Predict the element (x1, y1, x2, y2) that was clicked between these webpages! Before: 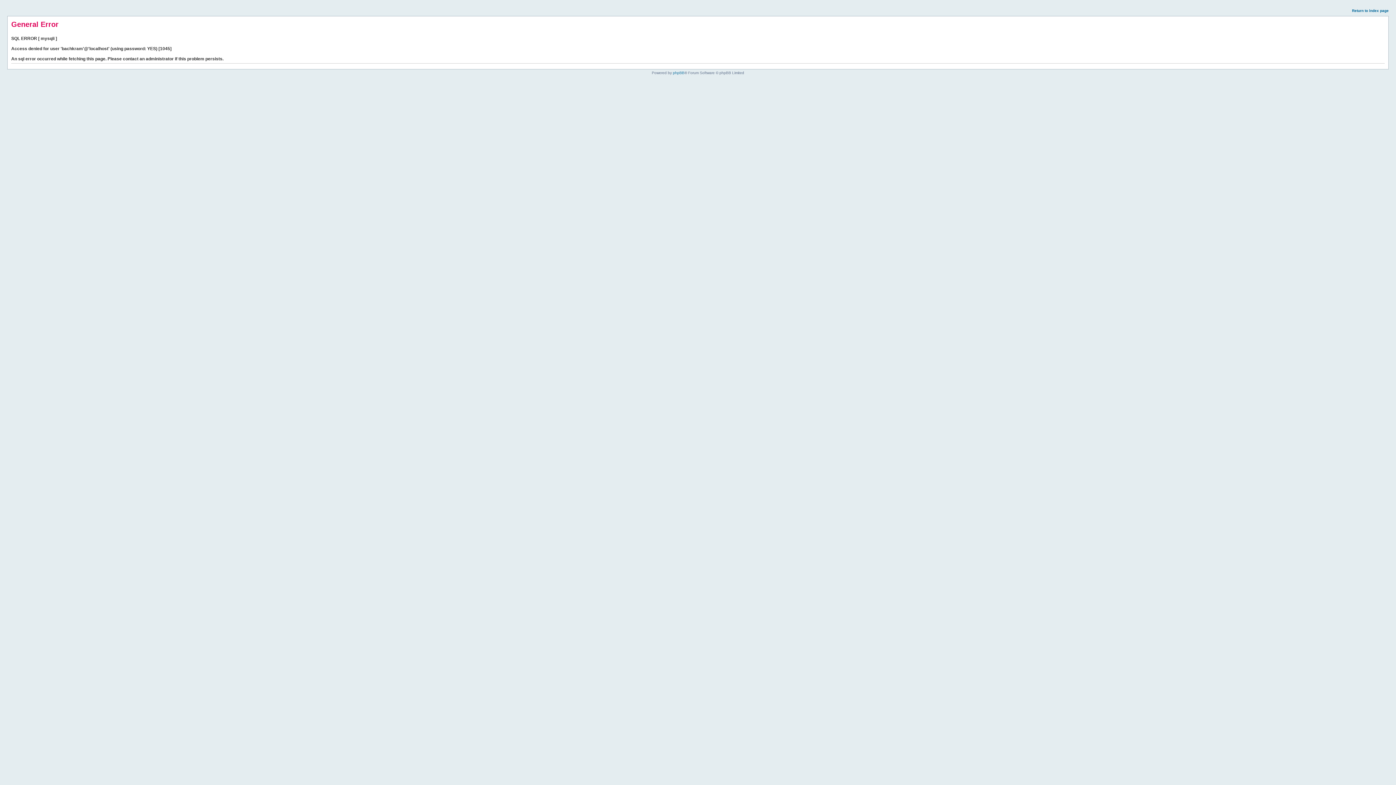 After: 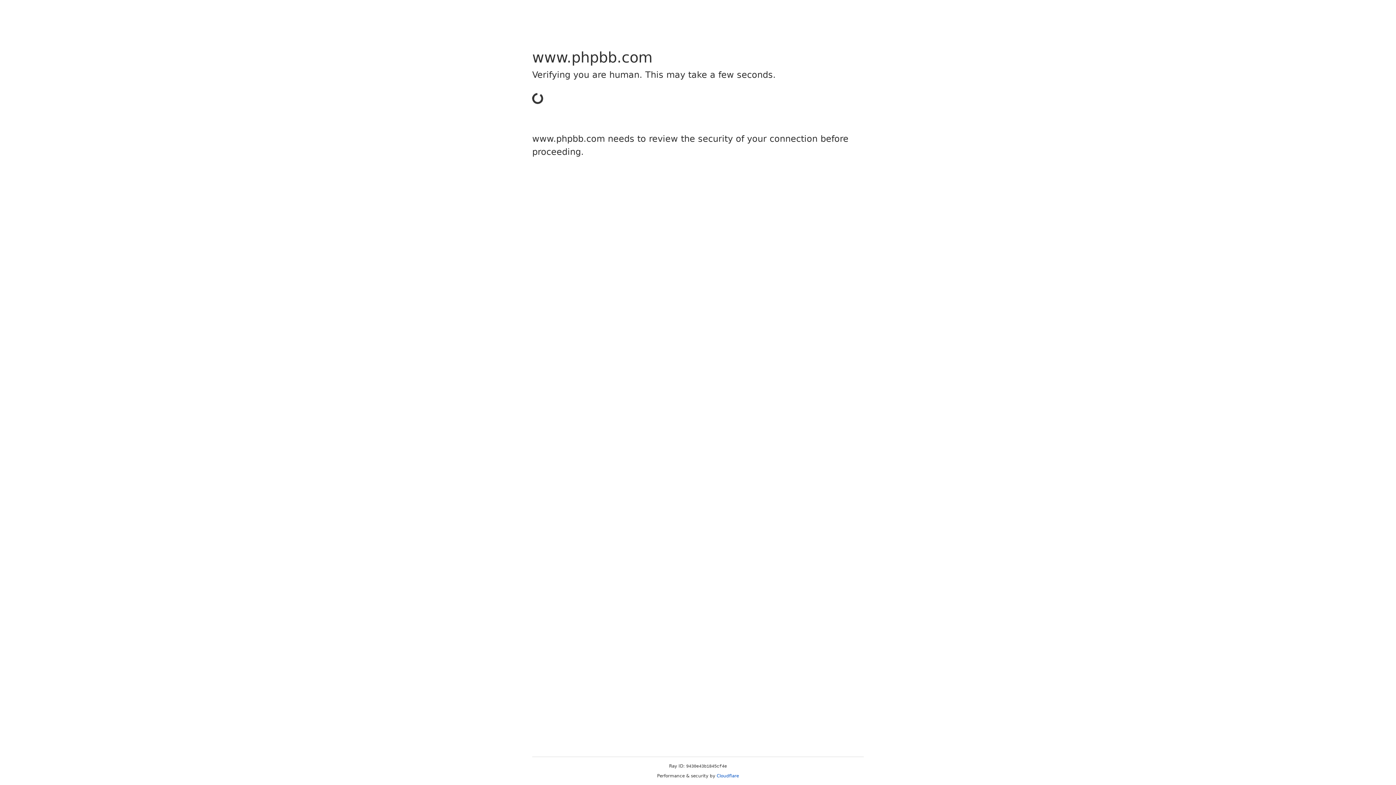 Action: bbox: (673, 70, 684, 74) label: phpBB